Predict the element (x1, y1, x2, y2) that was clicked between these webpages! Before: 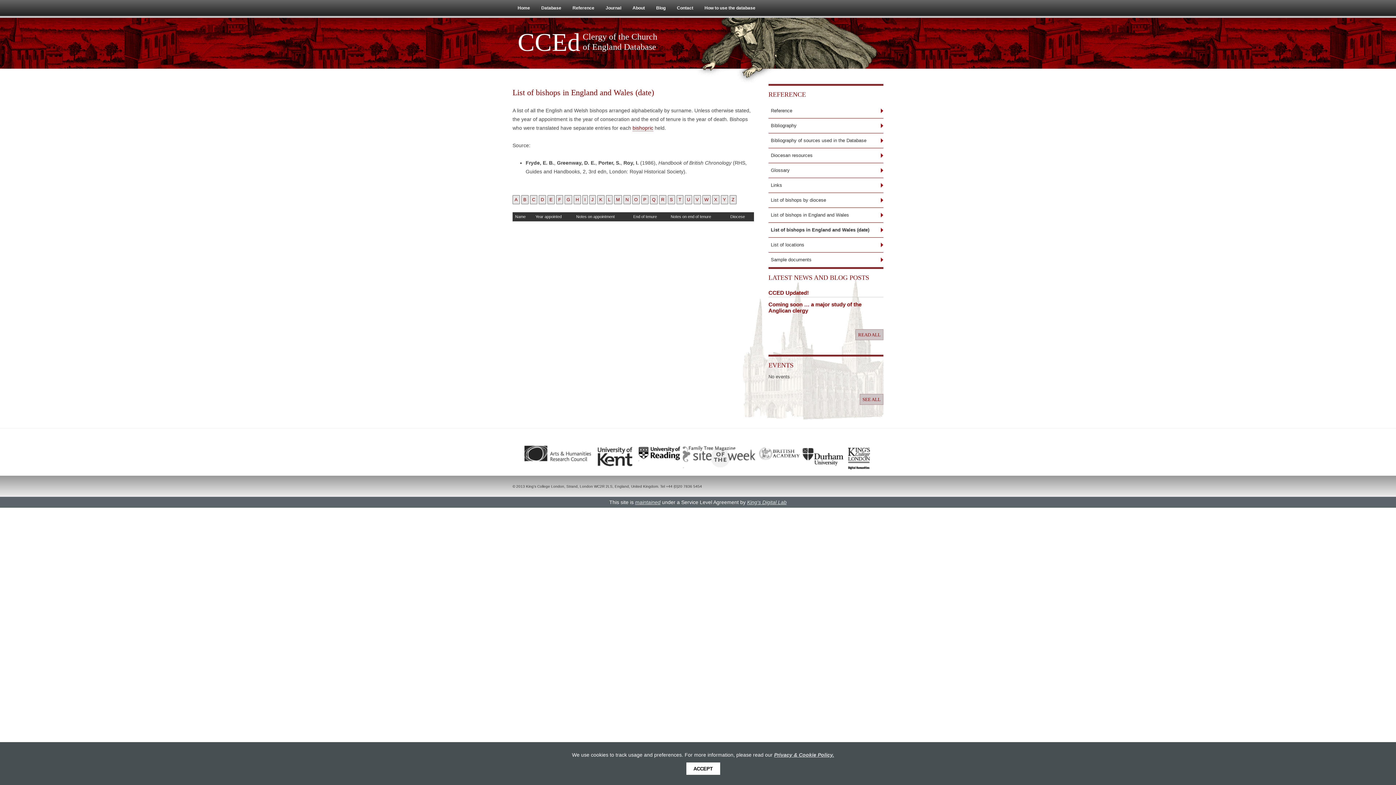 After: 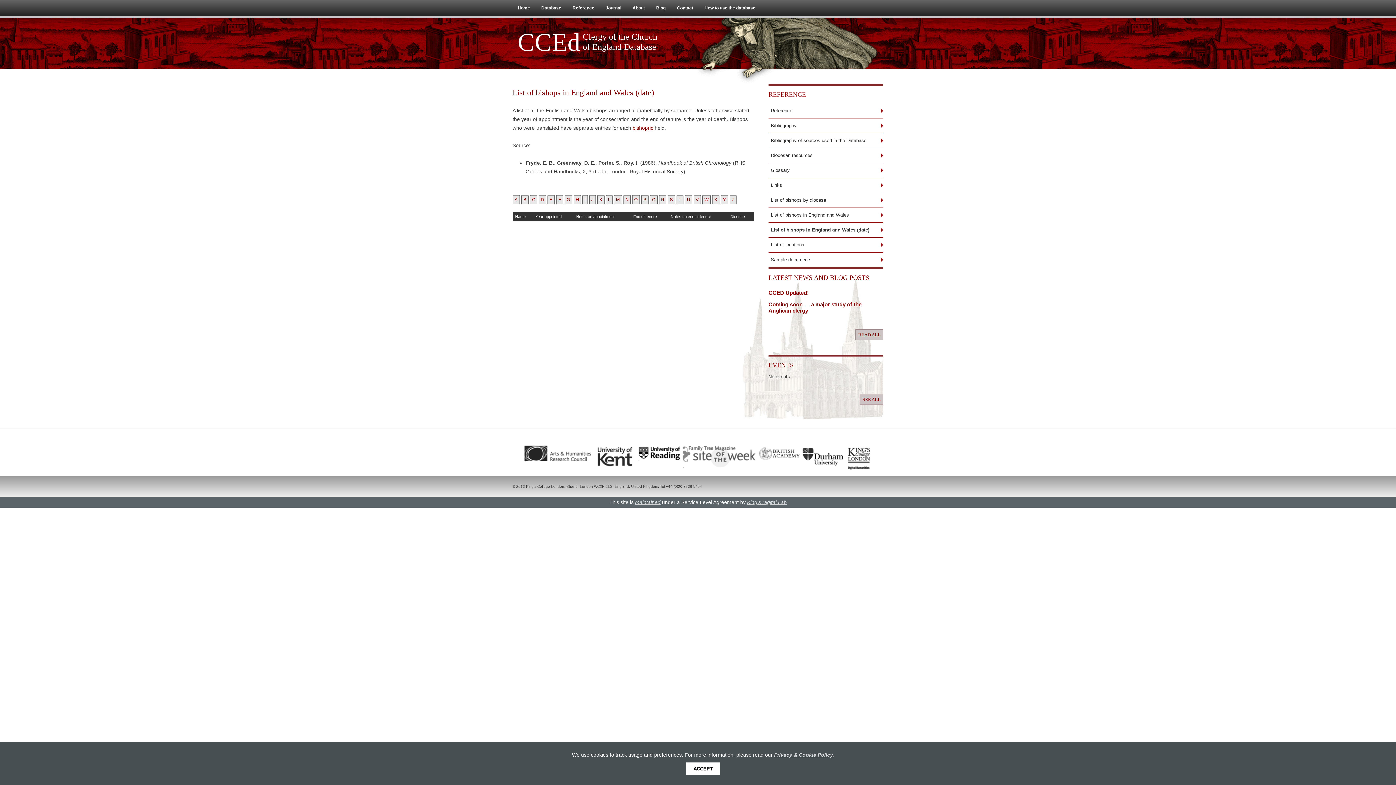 Action: bbox: (676, 195, 683, 204) label: T